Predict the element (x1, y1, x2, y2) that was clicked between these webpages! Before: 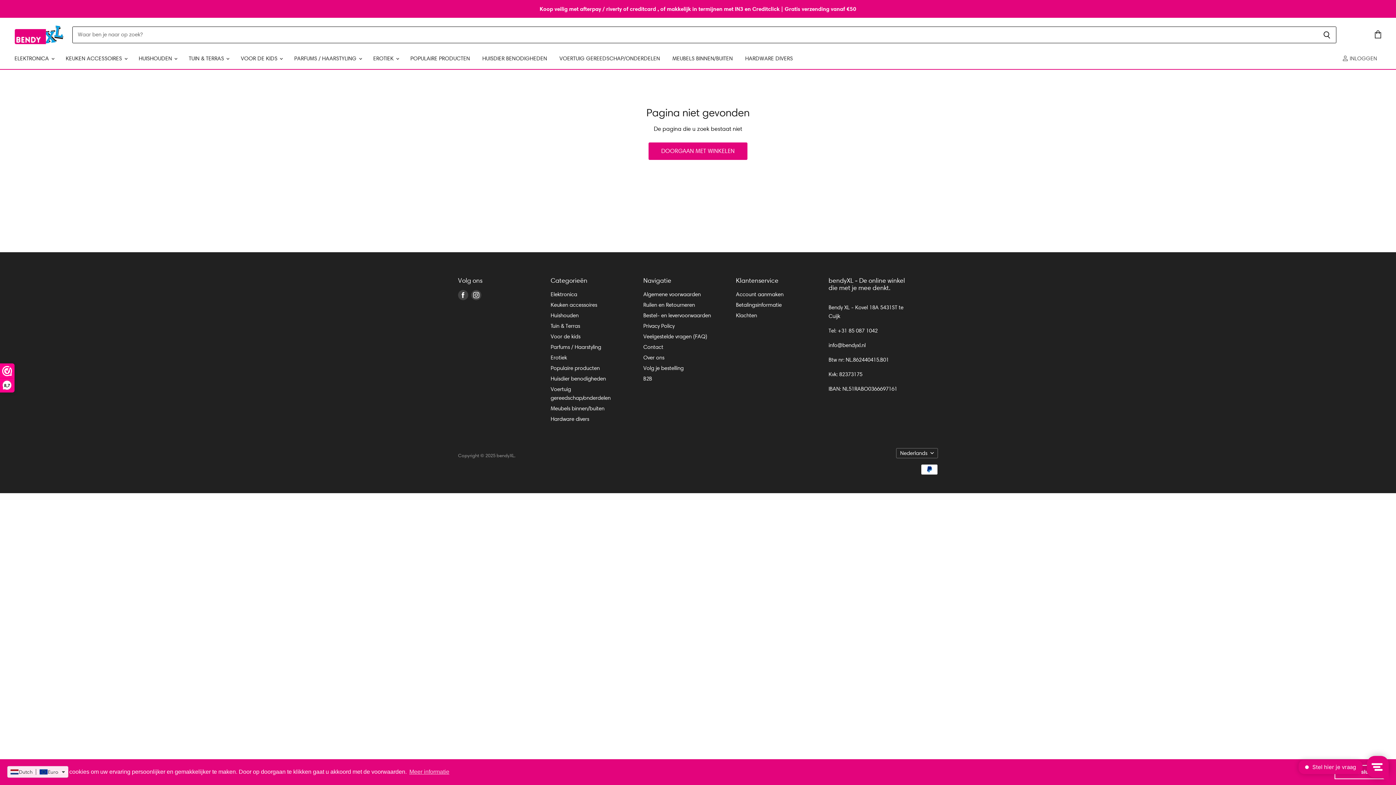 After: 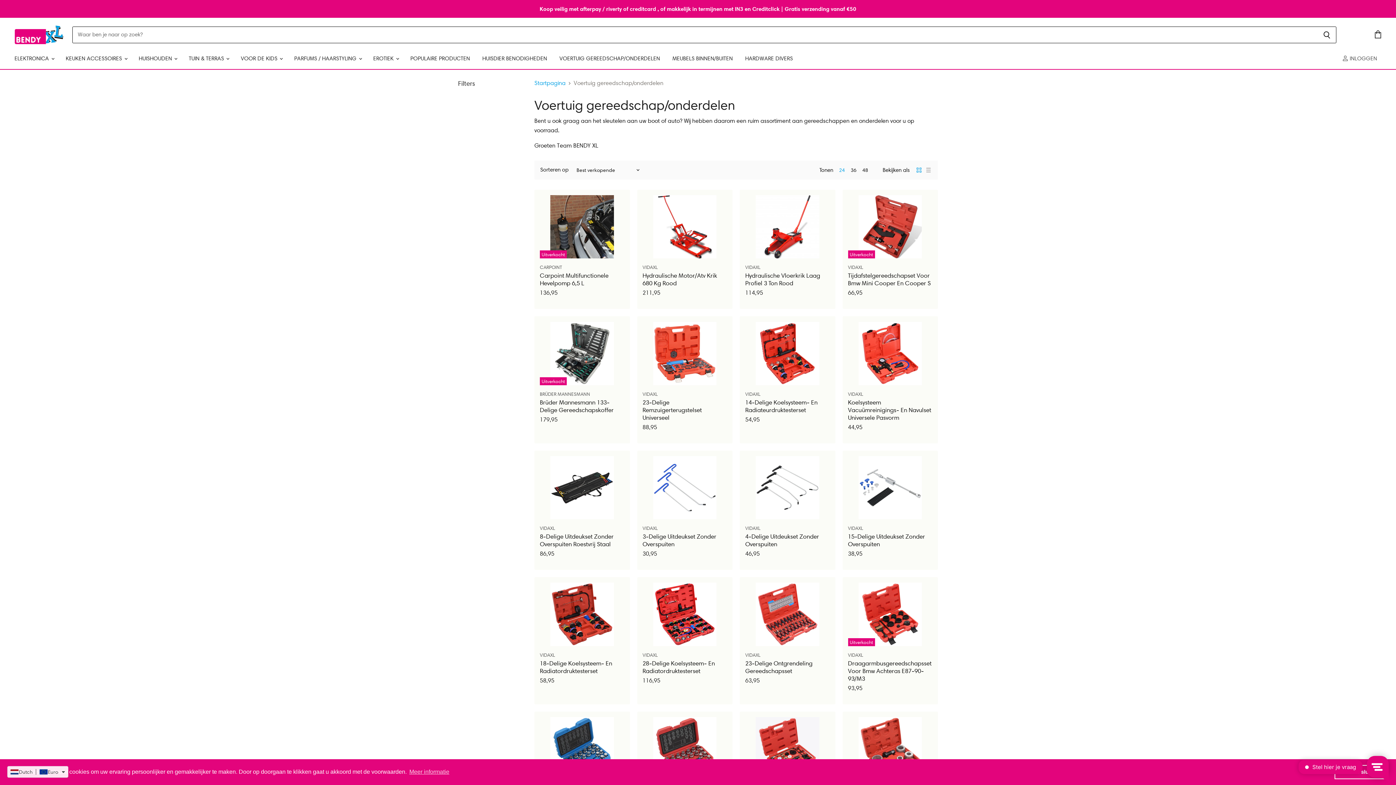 Action: bbox: (554, 50, 665, 66) label: VOERTUIG GEREEDSCHAP/ONDERDELEN